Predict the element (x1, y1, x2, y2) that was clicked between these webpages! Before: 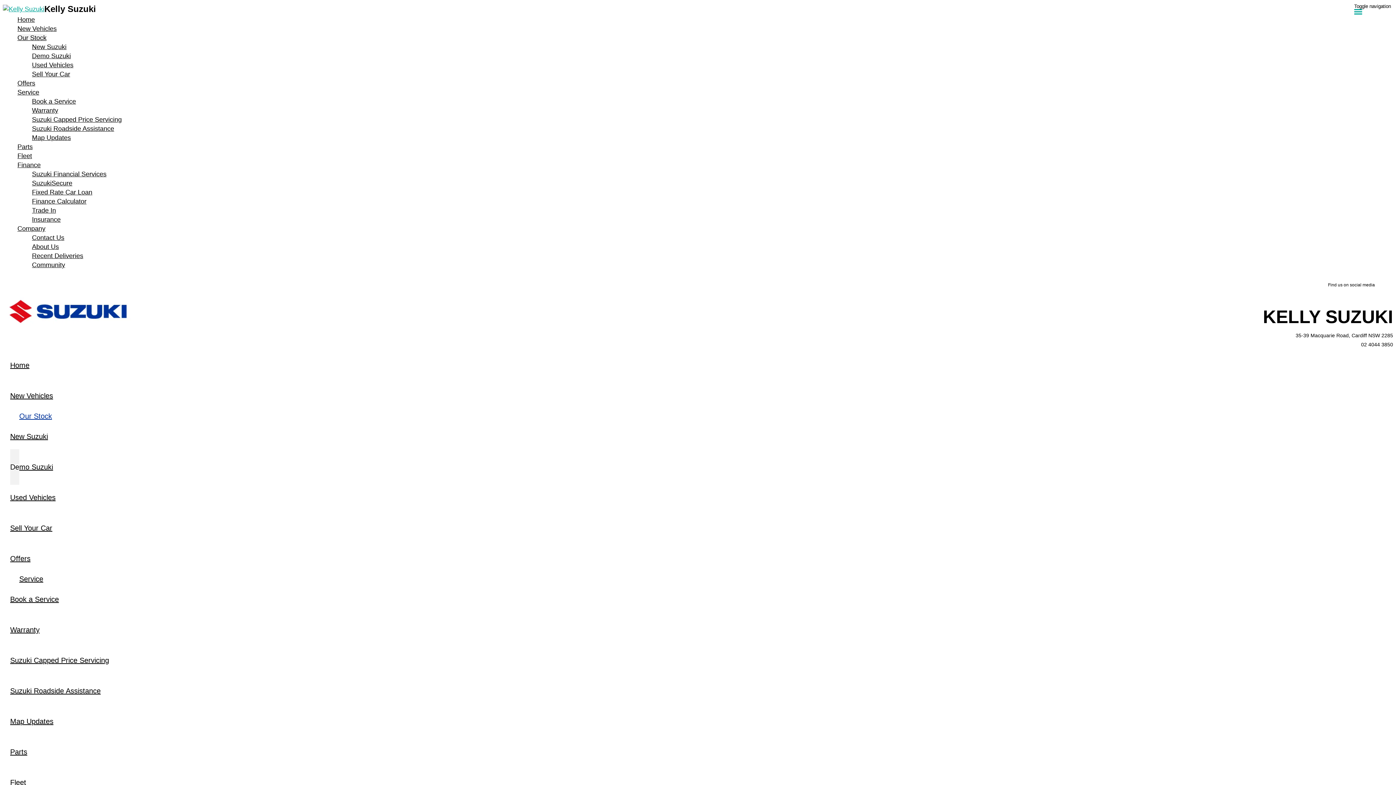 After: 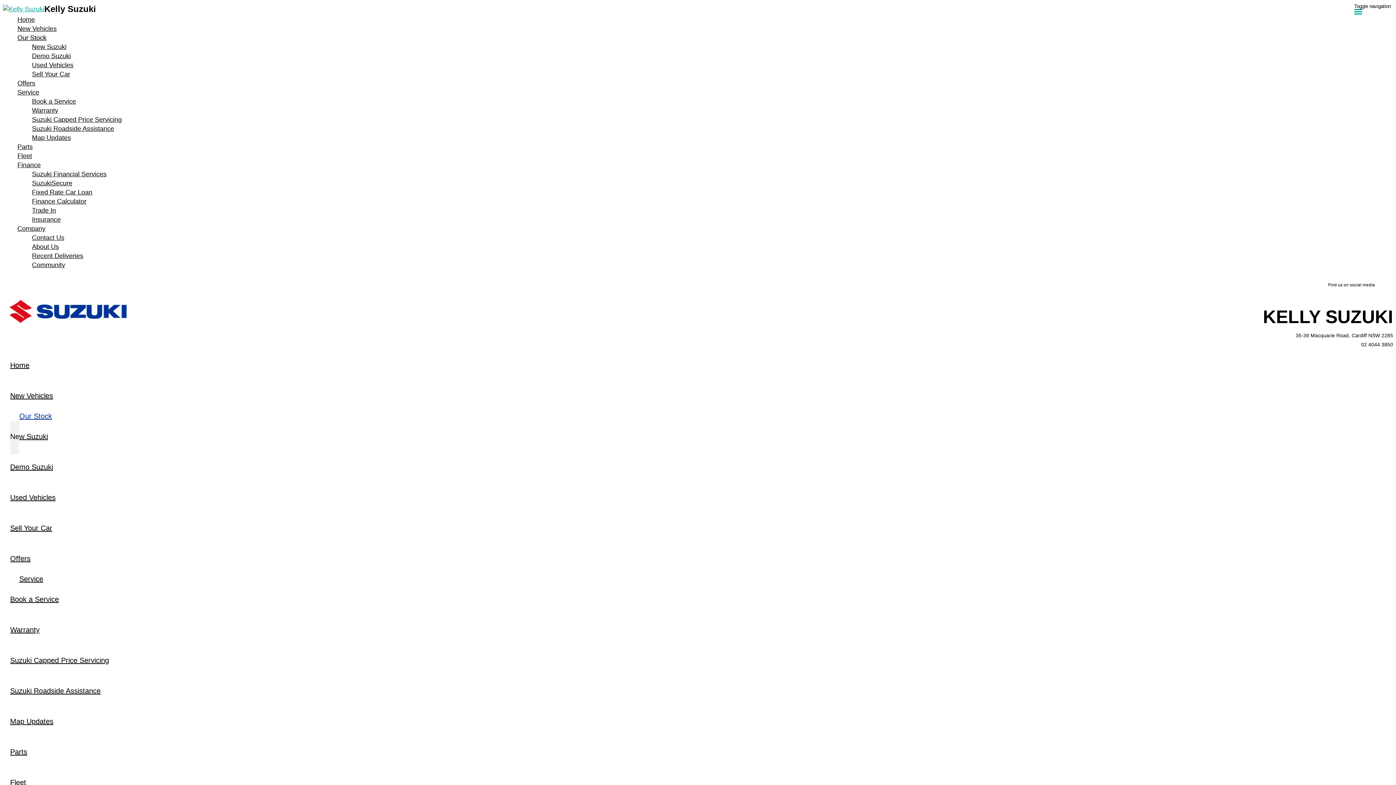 Action: label: New Suzuki bbox: (32, 42, 1393, 51)